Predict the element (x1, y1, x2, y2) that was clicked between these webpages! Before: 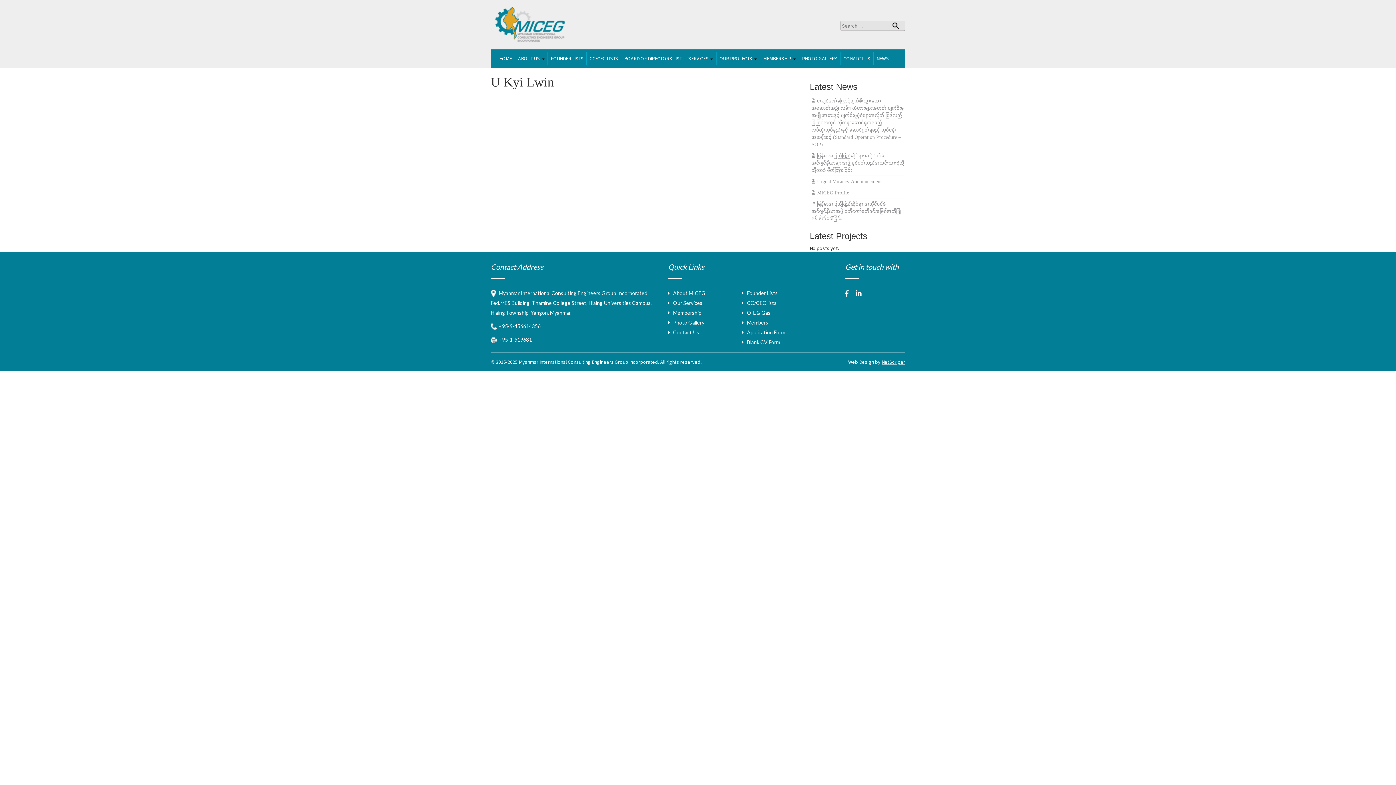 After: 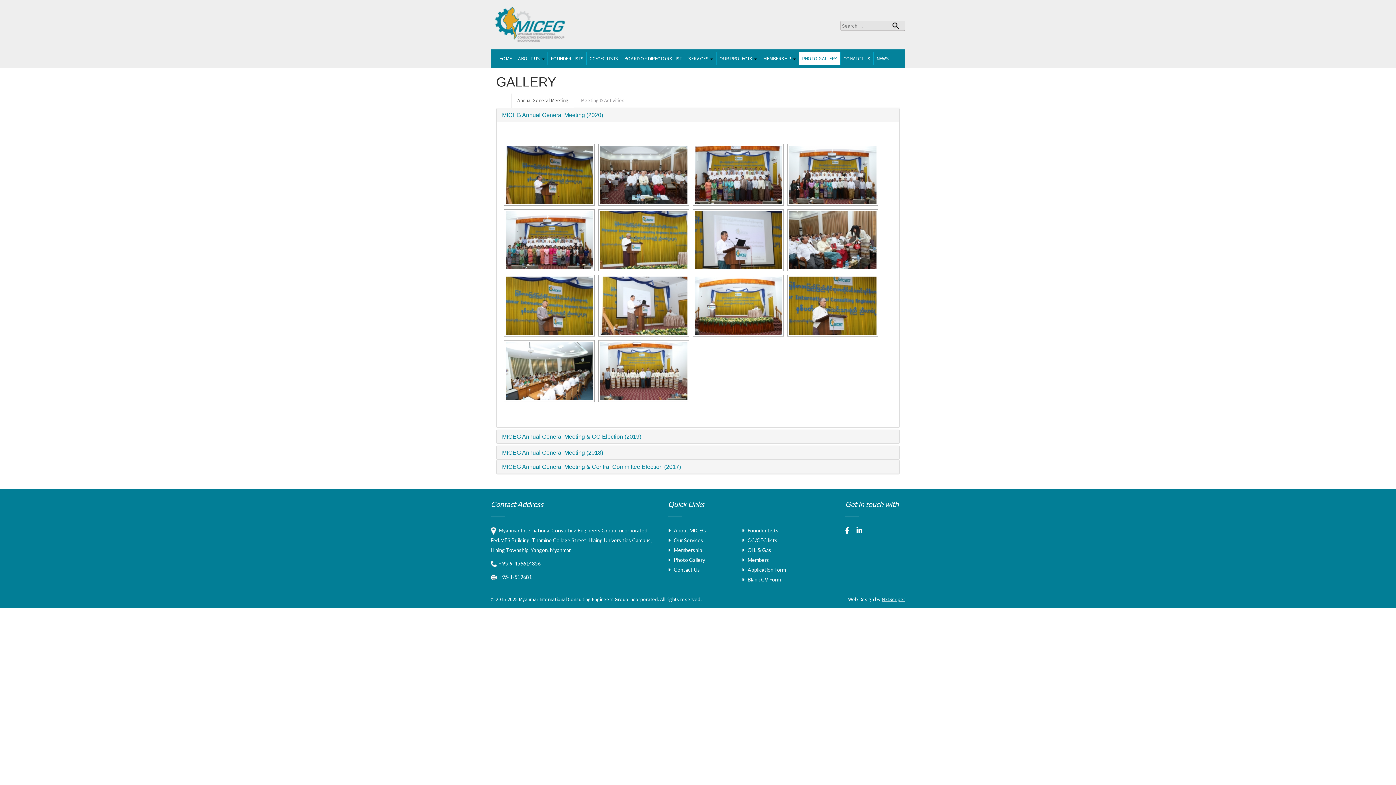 Action: label:    Photo Gallery bbox: (668, 319, 704, 325)